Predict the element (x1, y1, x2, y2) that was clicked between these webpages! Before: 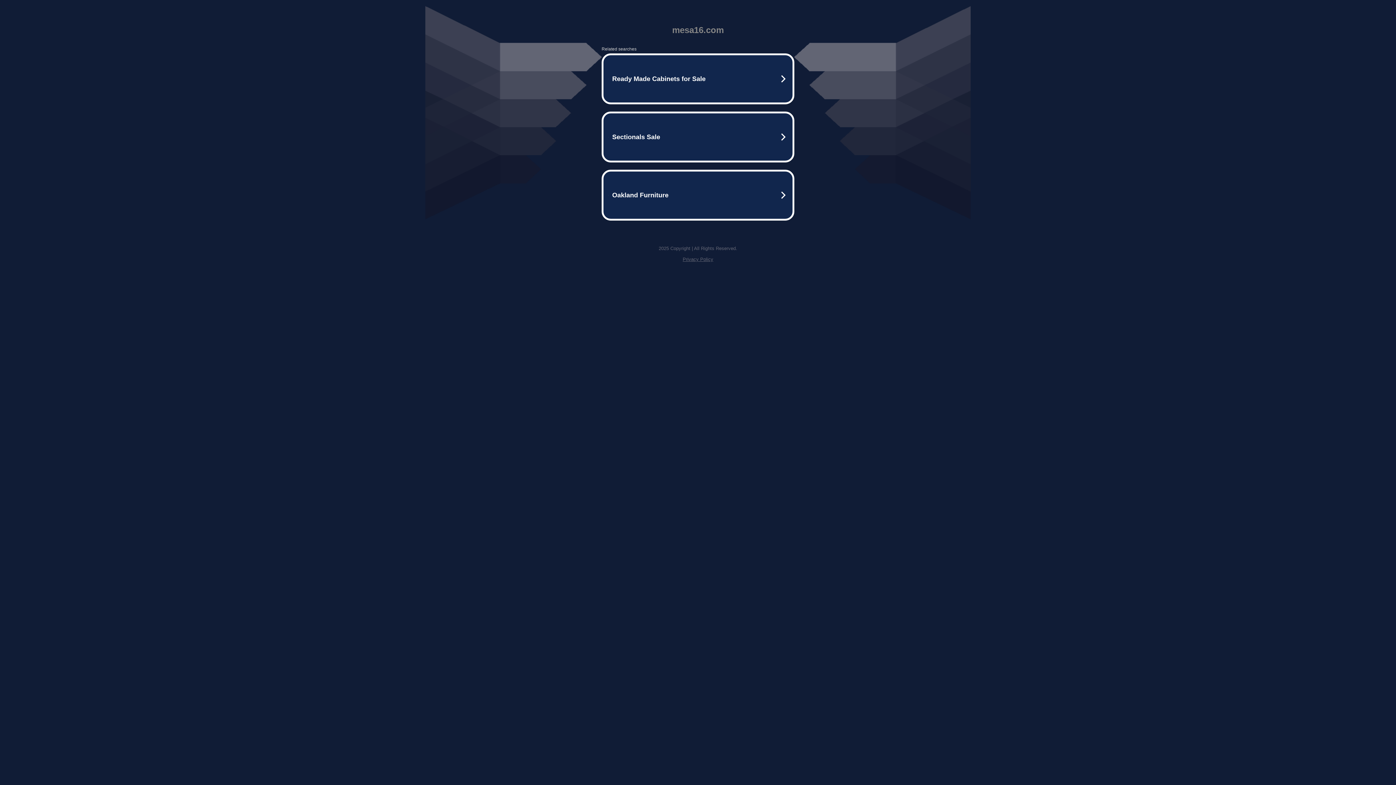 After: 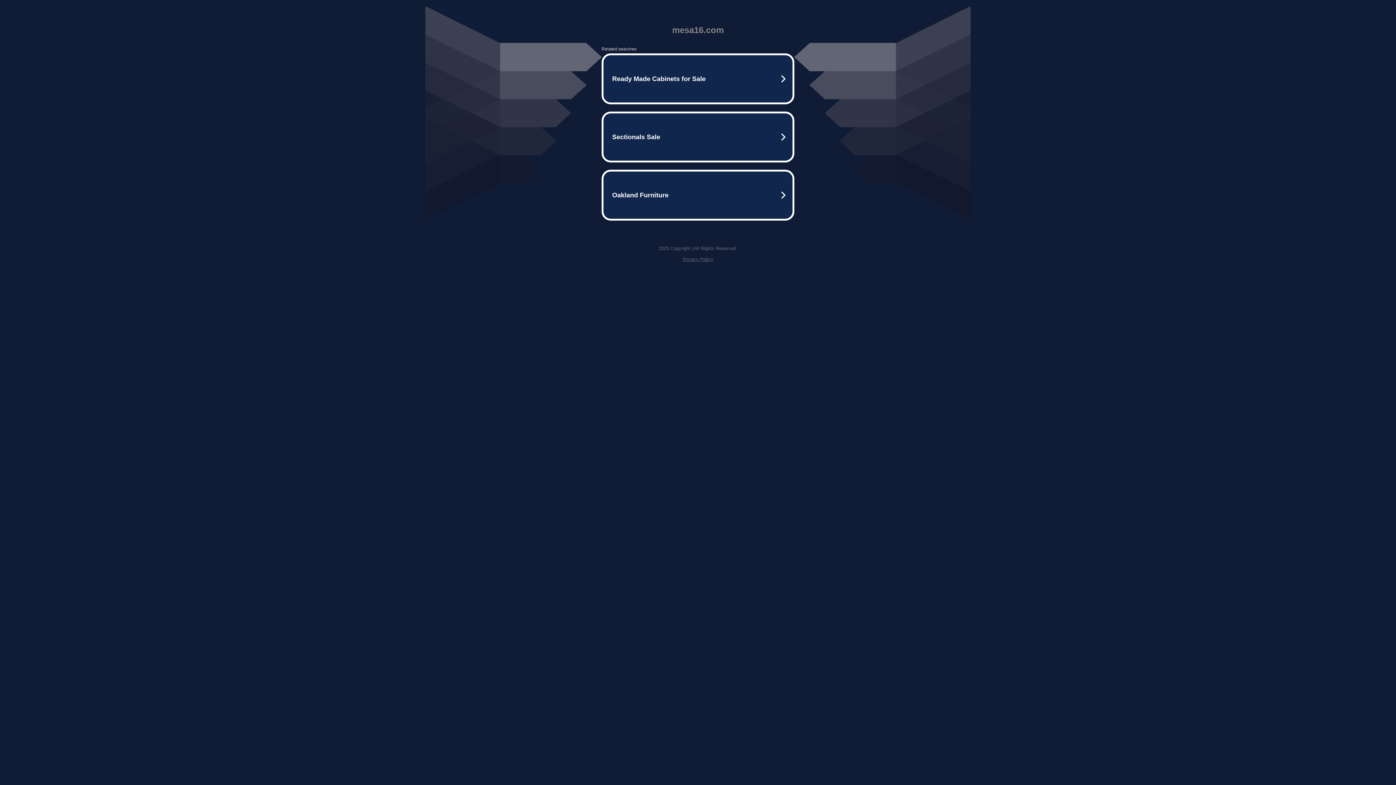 Action: label: Privacy Policy bbox: (682, 256, 713, 262)